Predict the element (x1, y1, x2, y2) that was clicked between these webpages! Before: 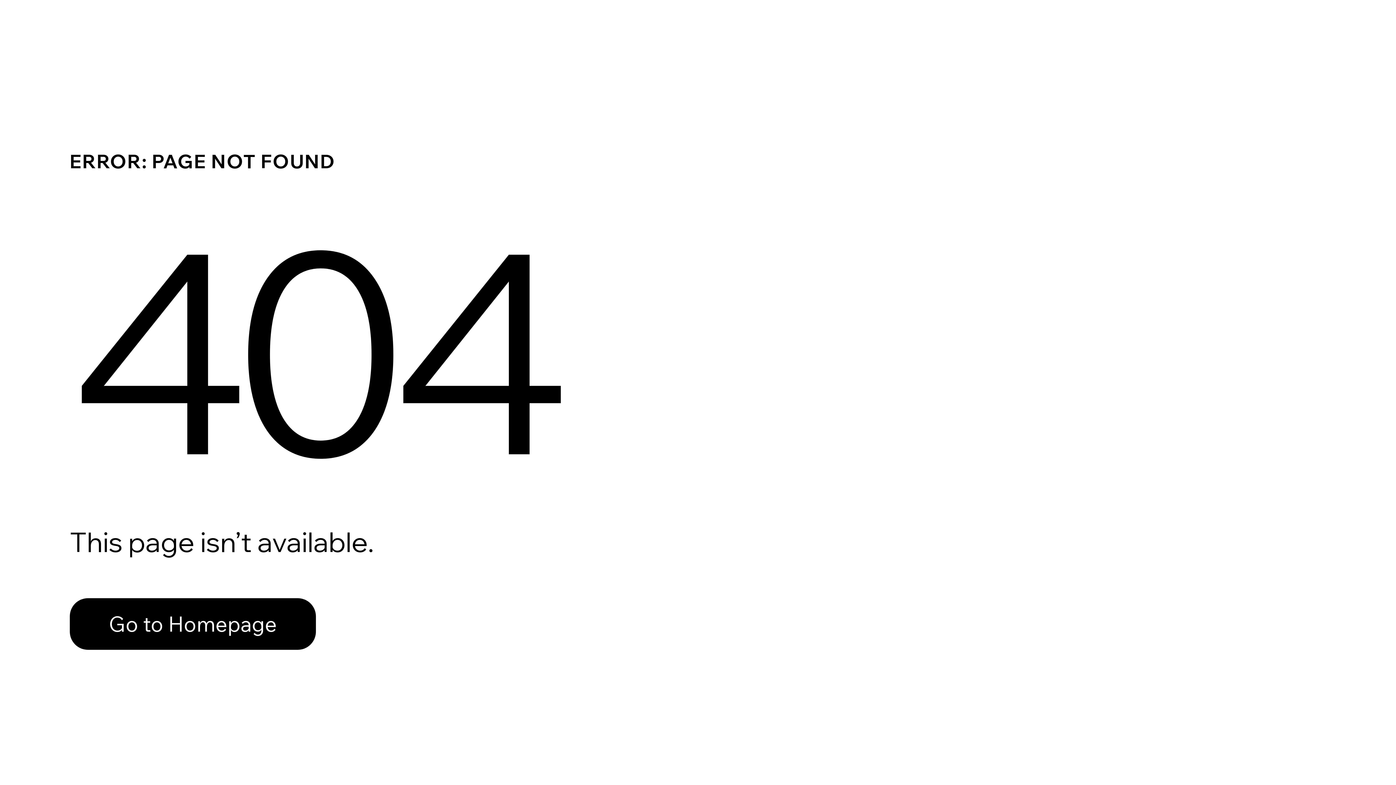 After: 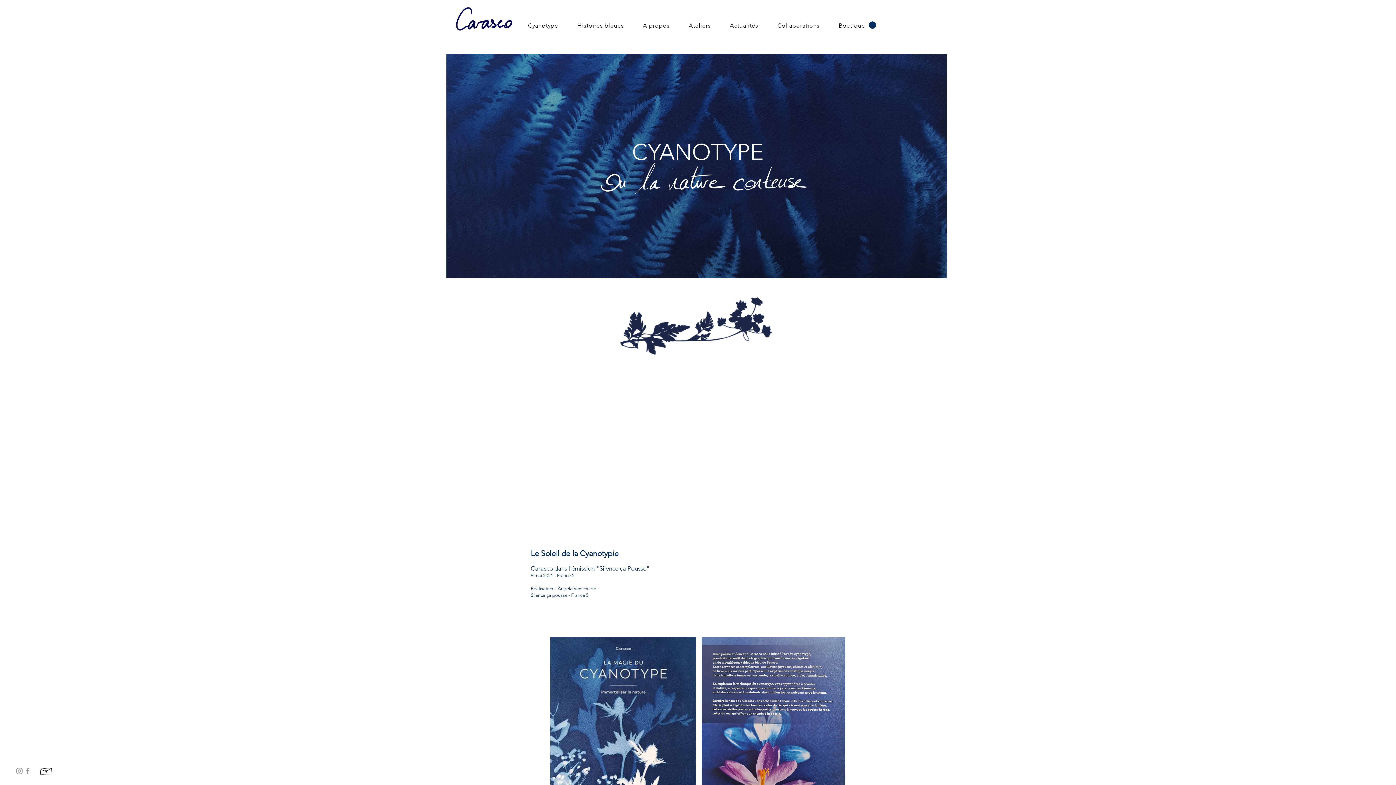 Action: bbox: (69, 598, 316, 650) label: Go to Homepage